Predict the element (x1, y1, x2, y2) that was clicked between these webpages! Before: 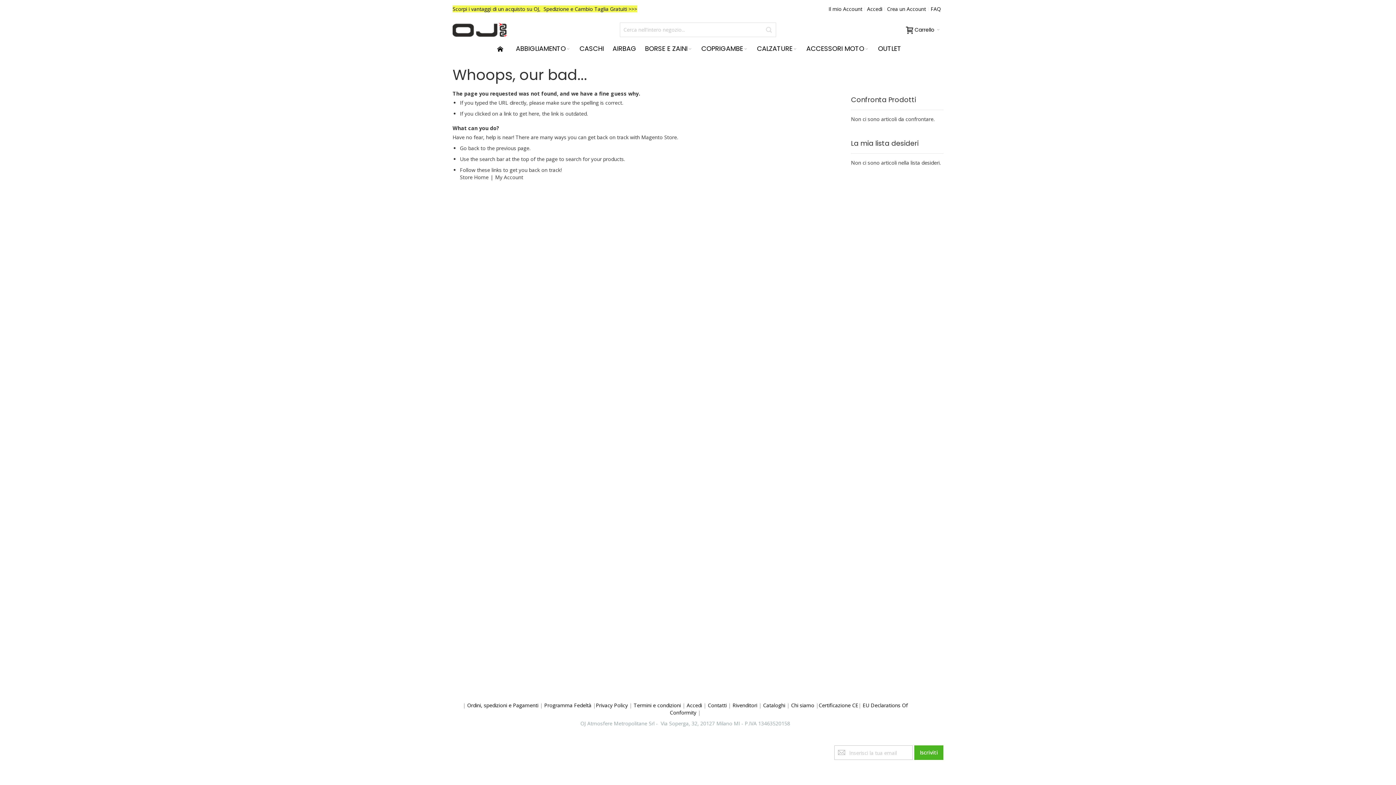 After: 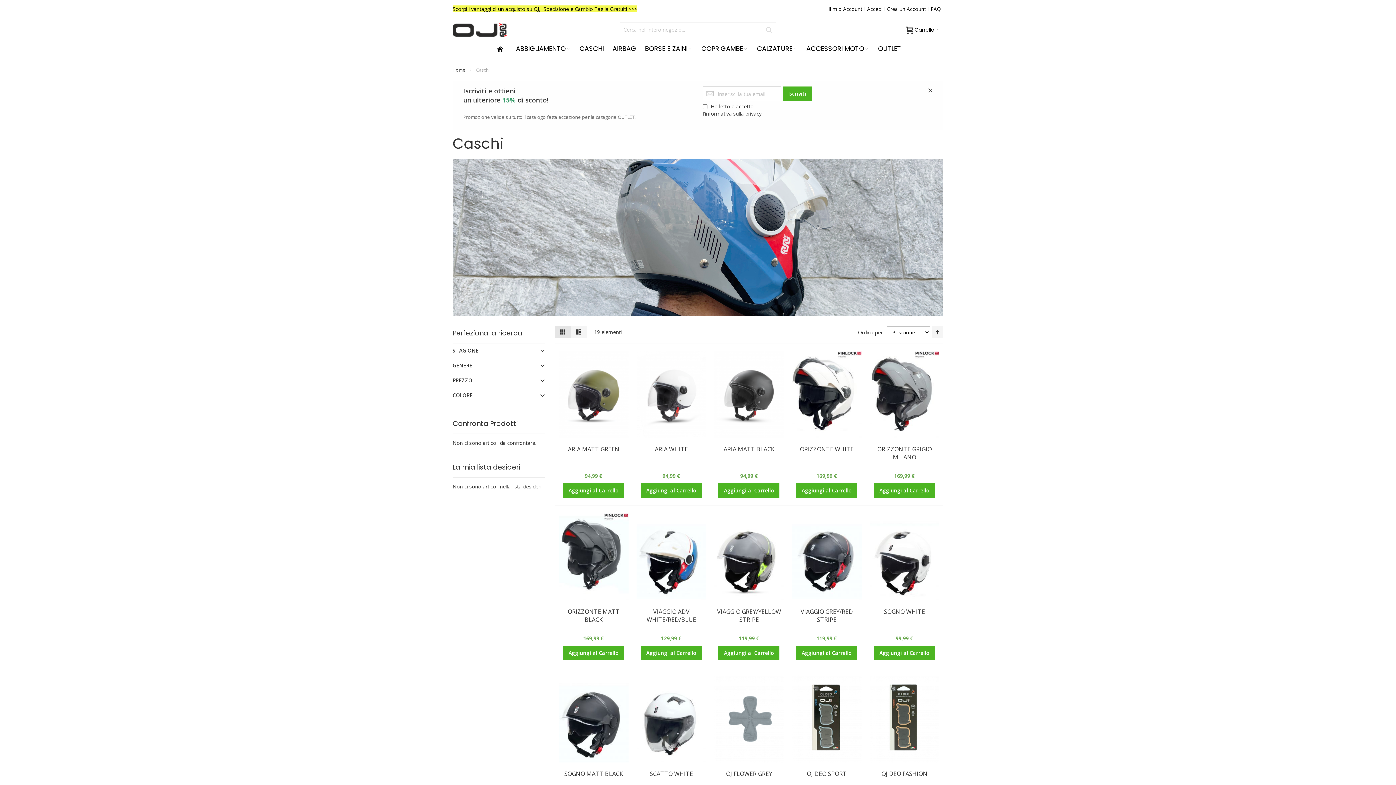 Action: bbox: (575, 39, 608, 57) label: CASCHI